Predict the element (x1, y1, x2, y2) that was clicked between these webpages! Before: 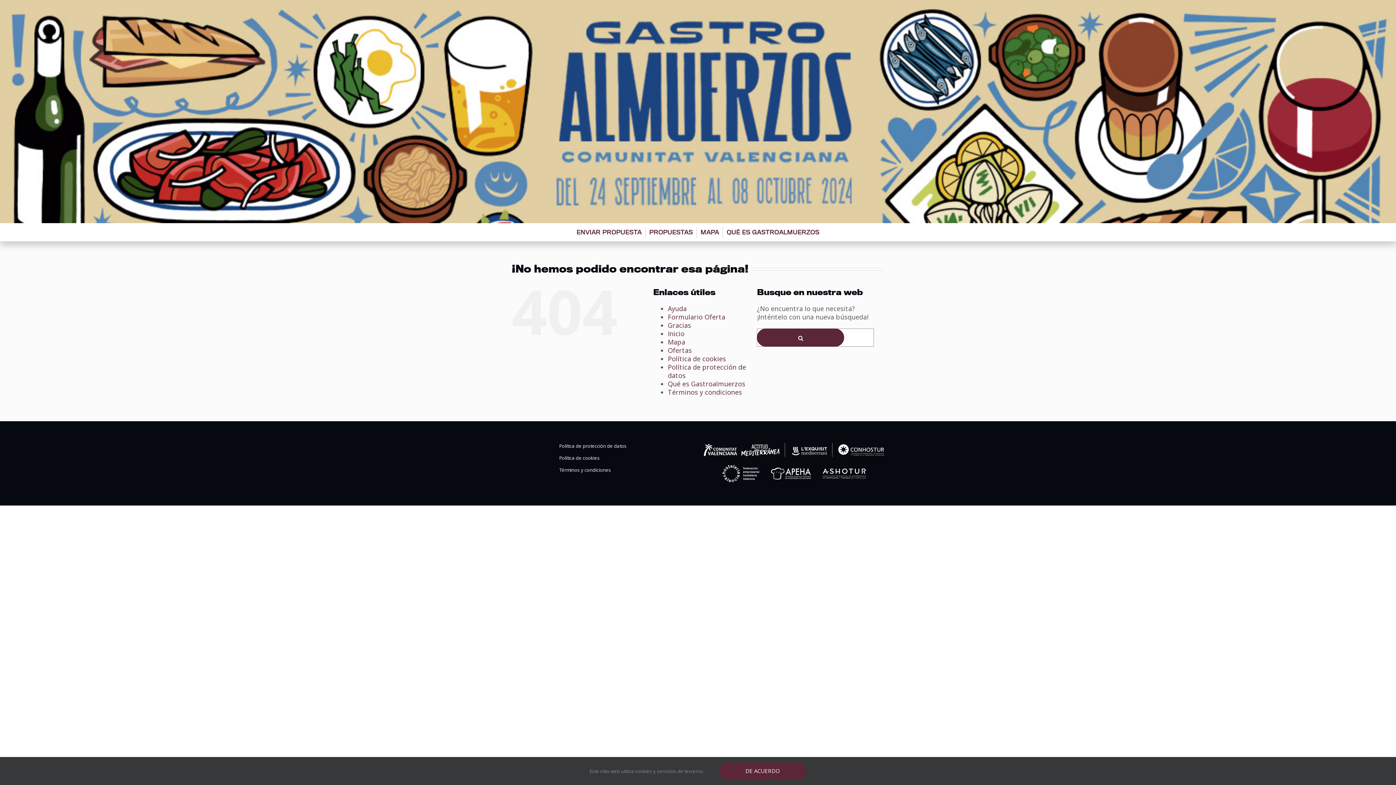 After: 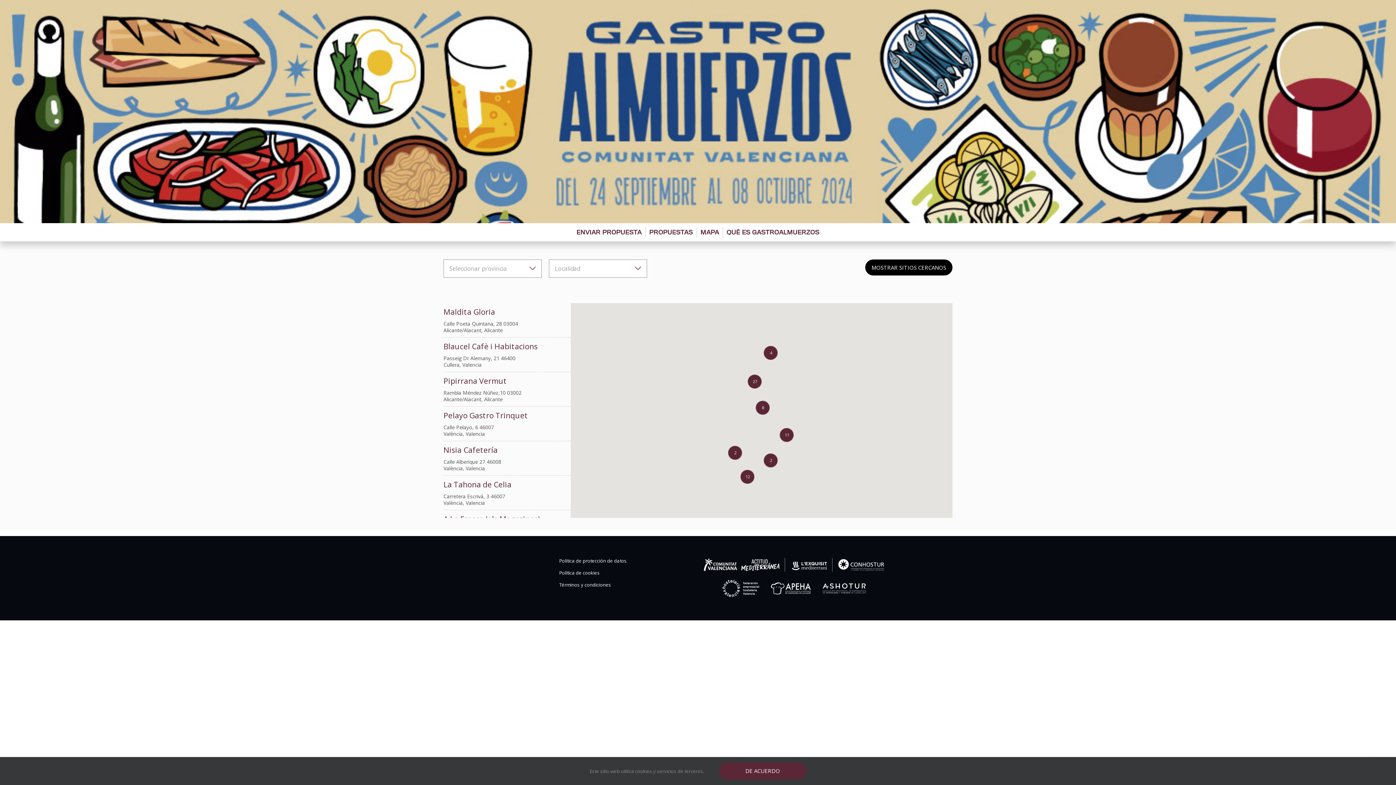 Action: bbox: (668, 337, 685, 346) label: Mapa